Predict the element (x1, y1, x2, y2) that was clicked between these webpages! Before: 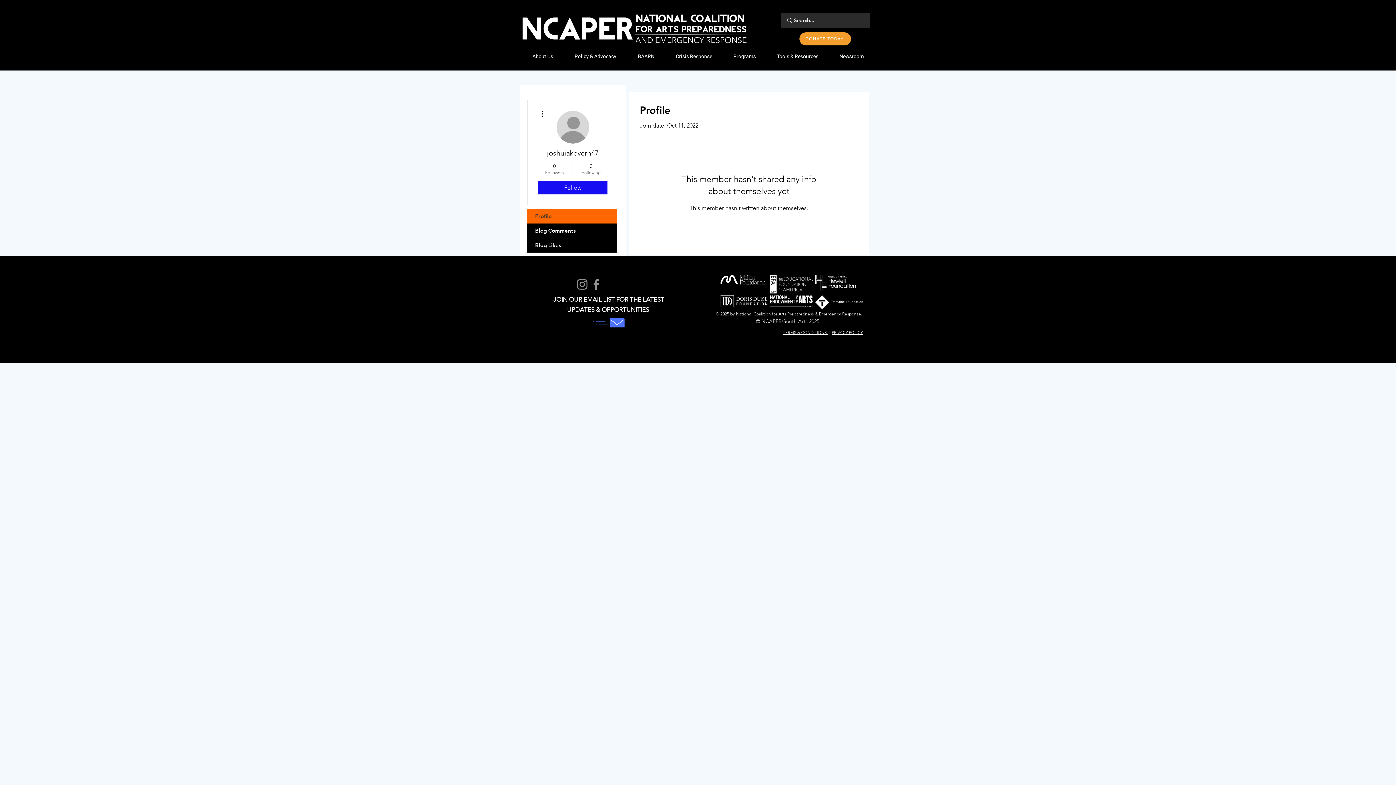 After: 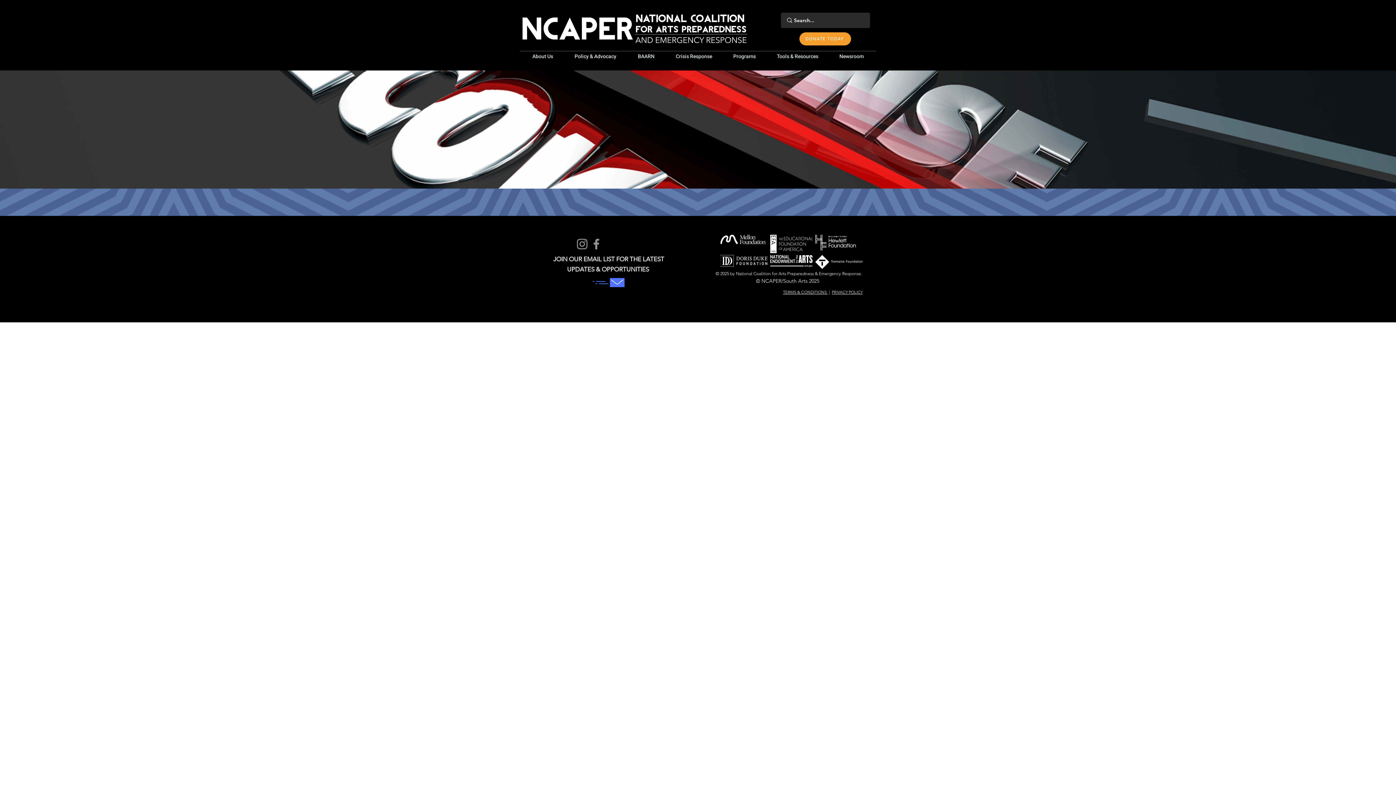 Action: label: Policy & Advocacy bbox: (564, 52, 627, 61)